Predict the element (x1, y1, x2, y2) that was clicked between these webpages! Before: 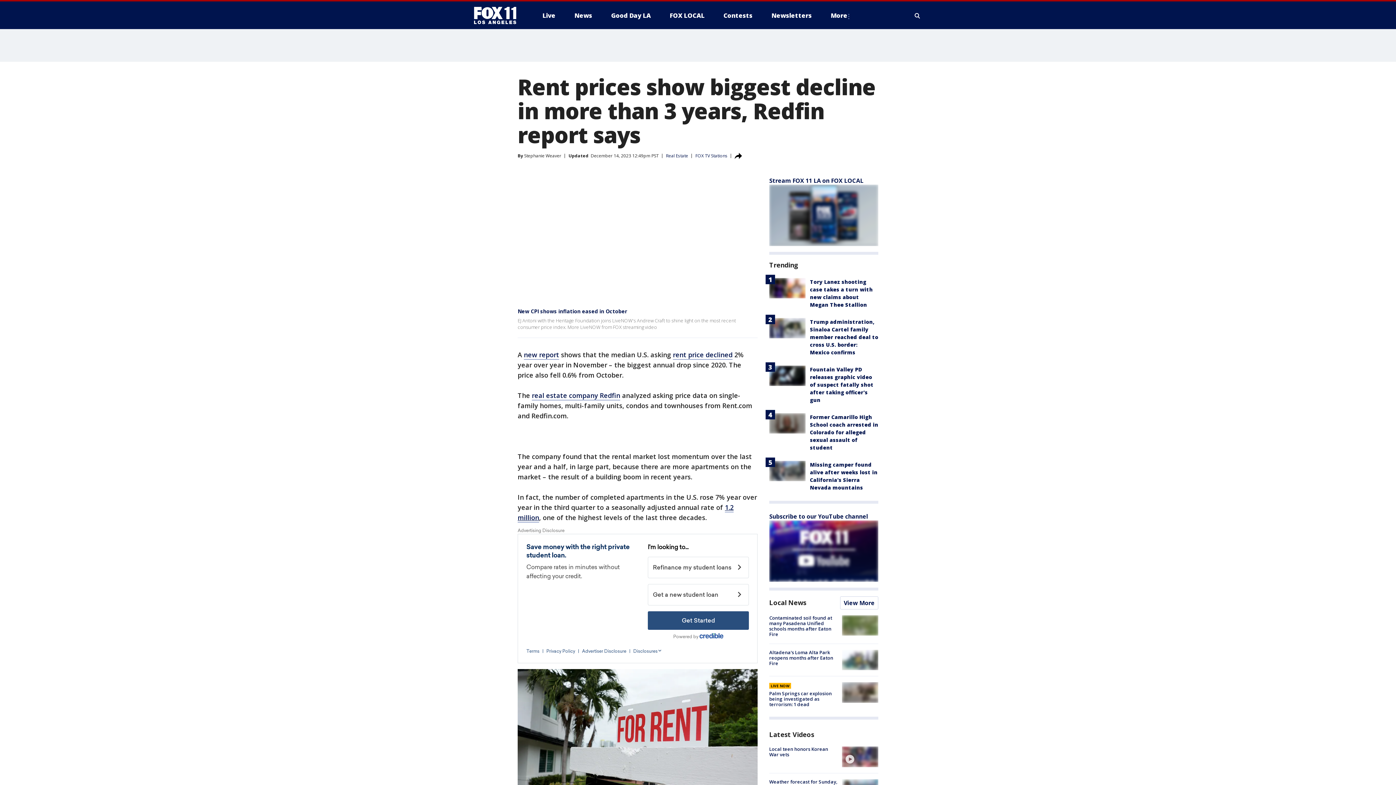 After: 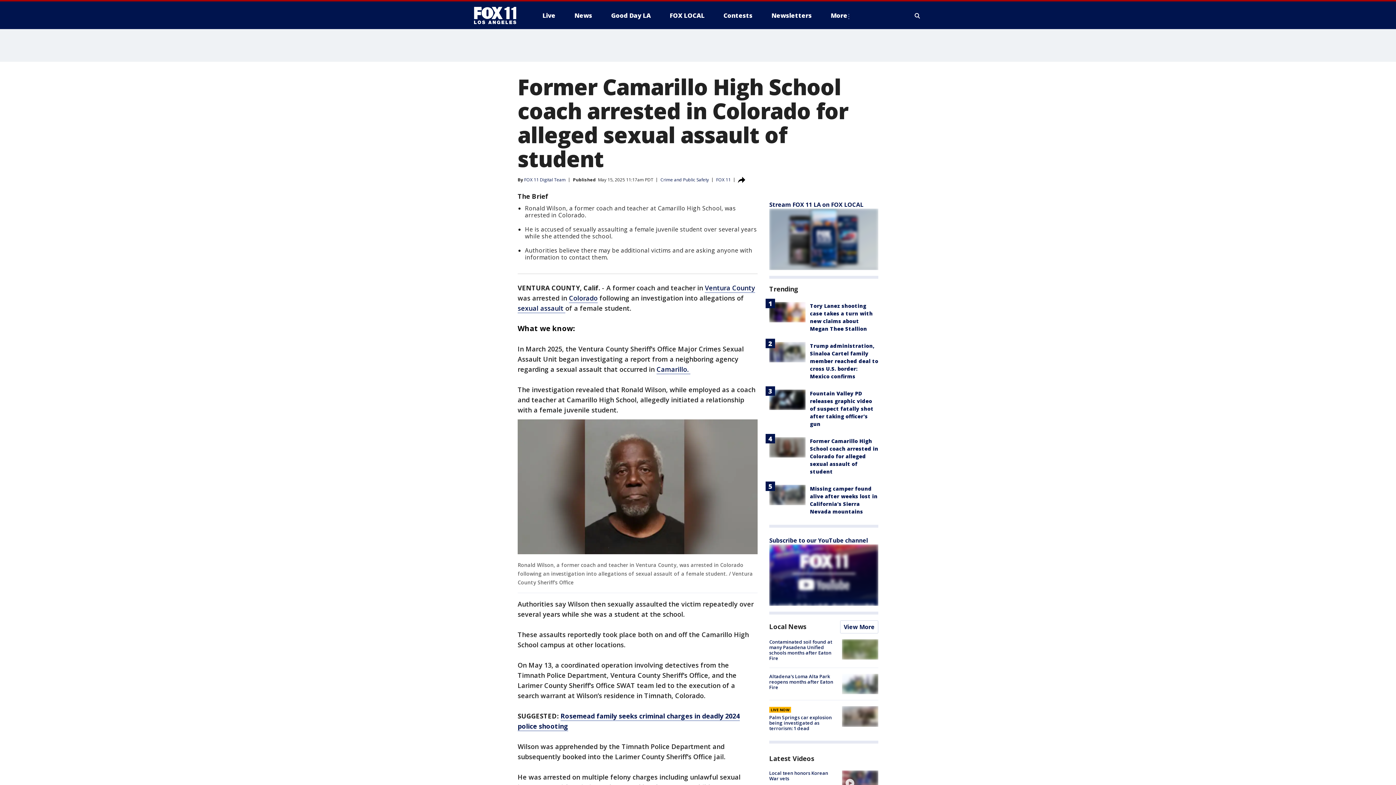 Action: label: Former Camarillo High School coach arrested in Colorado for alleged sexual assault of student bbox: (810, 413, 878, 451)